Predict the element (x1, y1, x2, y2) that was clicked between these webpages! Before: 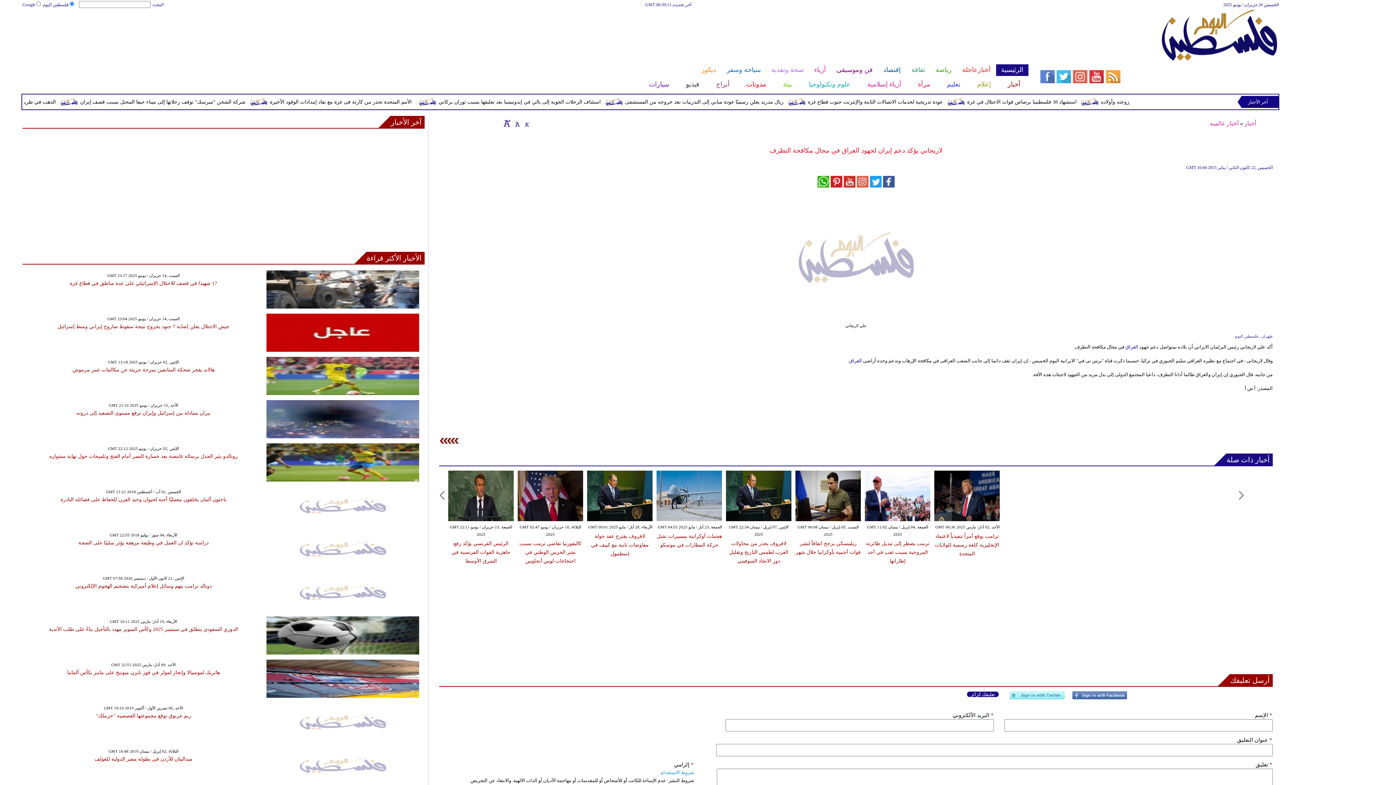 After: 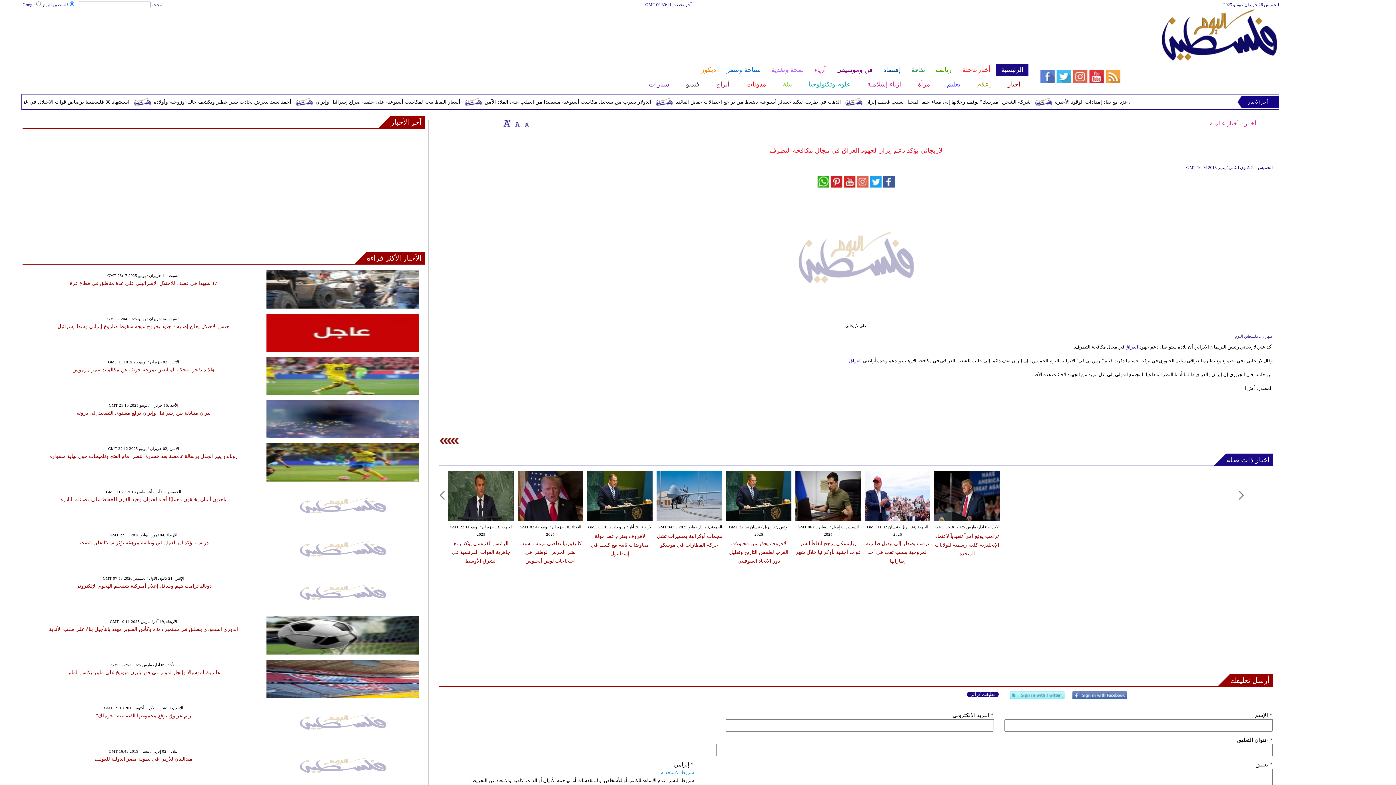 Action: bbox: (967, 692, 998, 697) label: تعليقك كزائر